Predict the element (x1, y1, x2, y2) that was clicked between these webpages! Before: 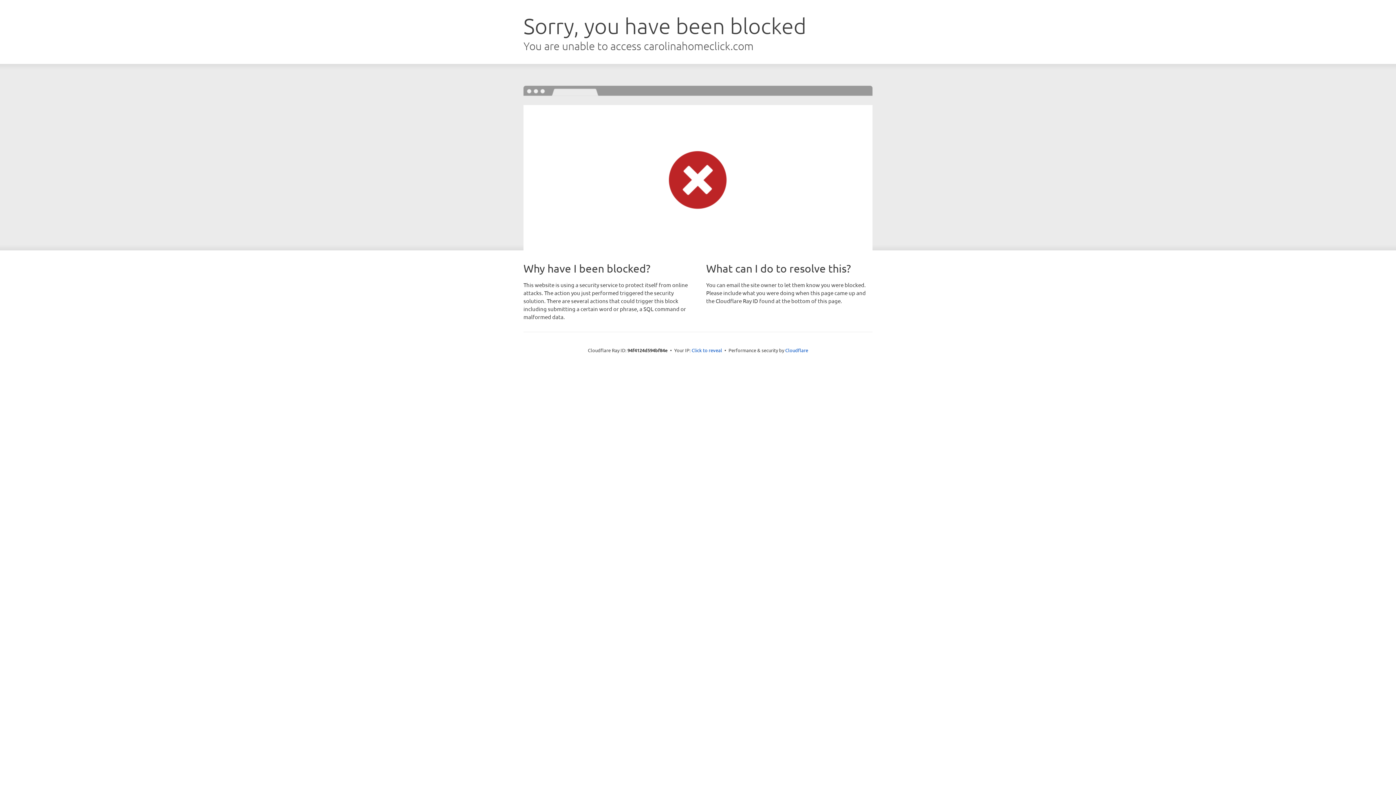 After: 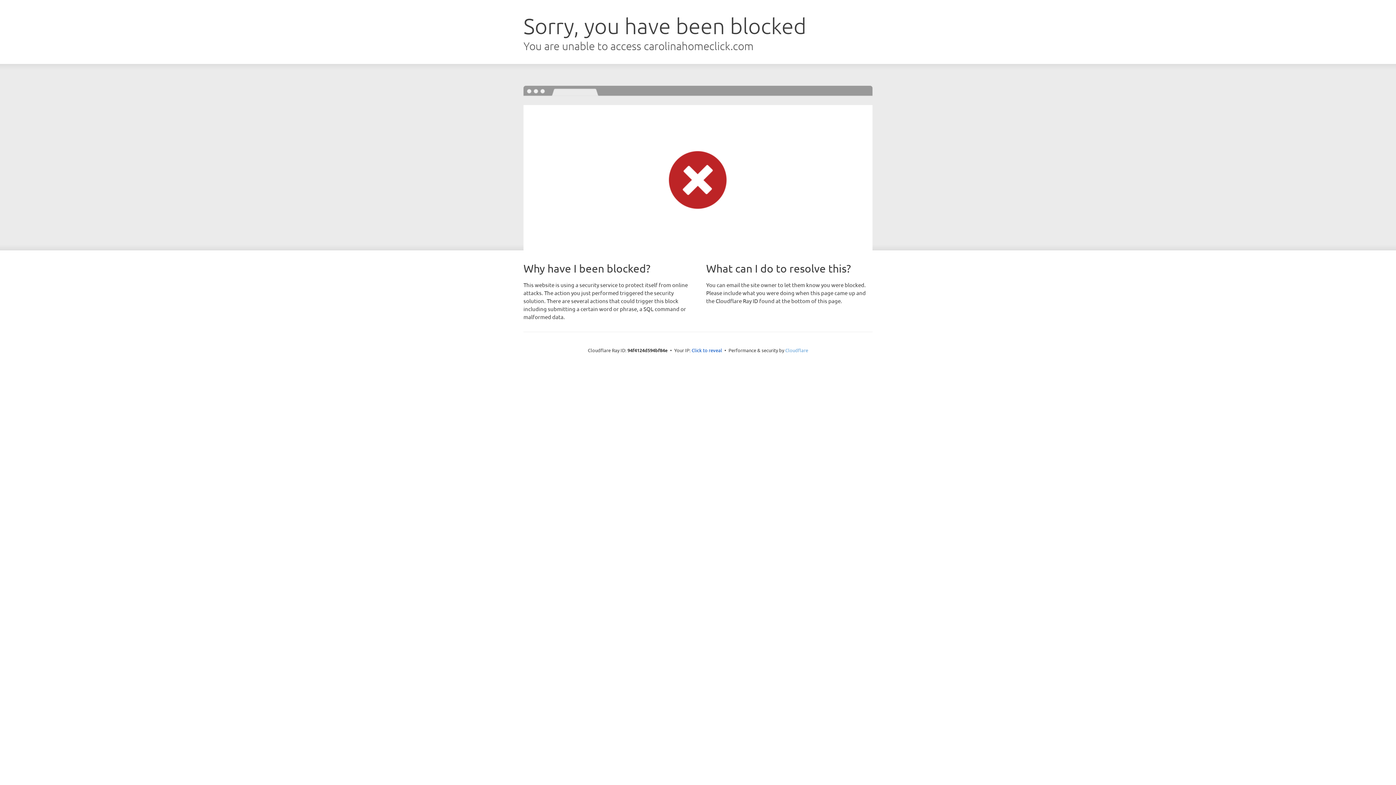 Action: bbox: (785, 347, 808, 353) label: Cloudflare